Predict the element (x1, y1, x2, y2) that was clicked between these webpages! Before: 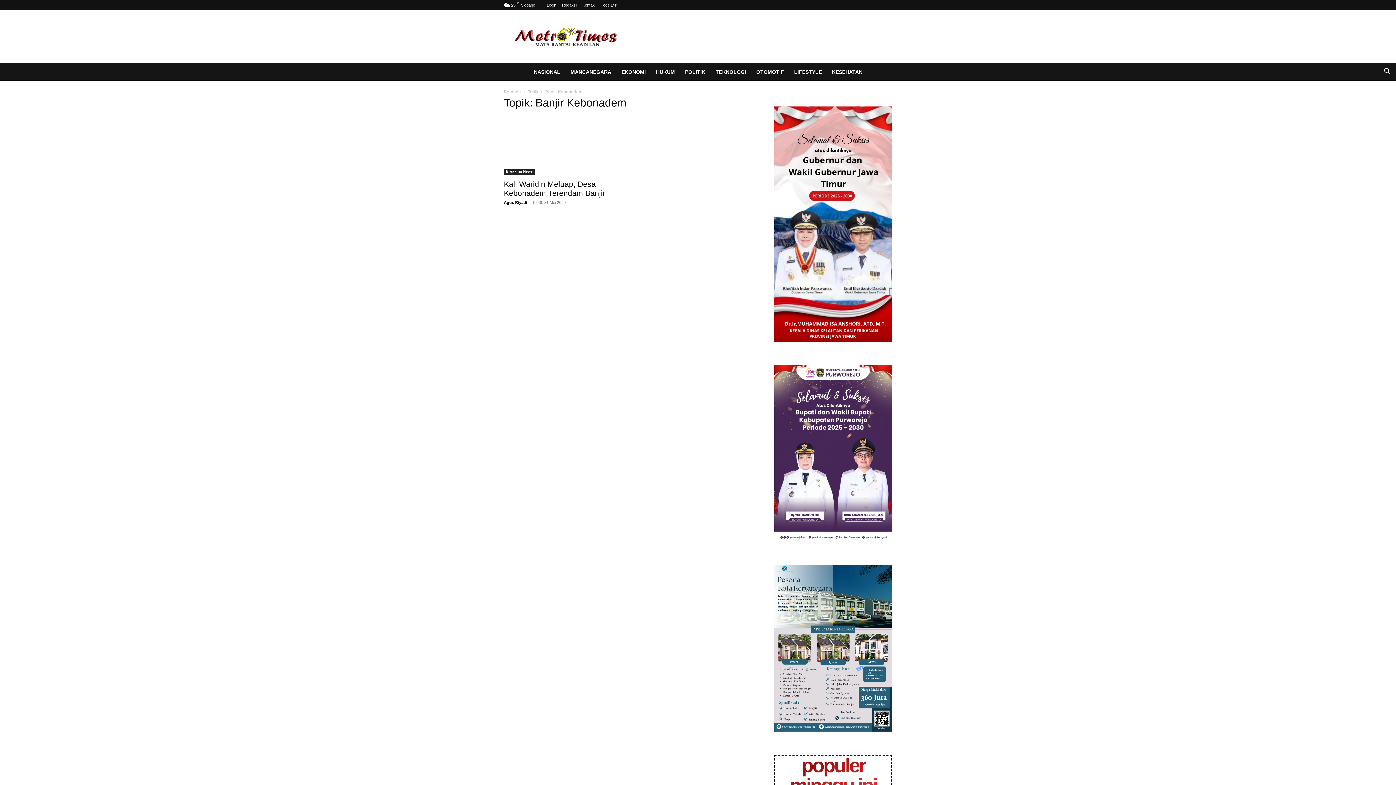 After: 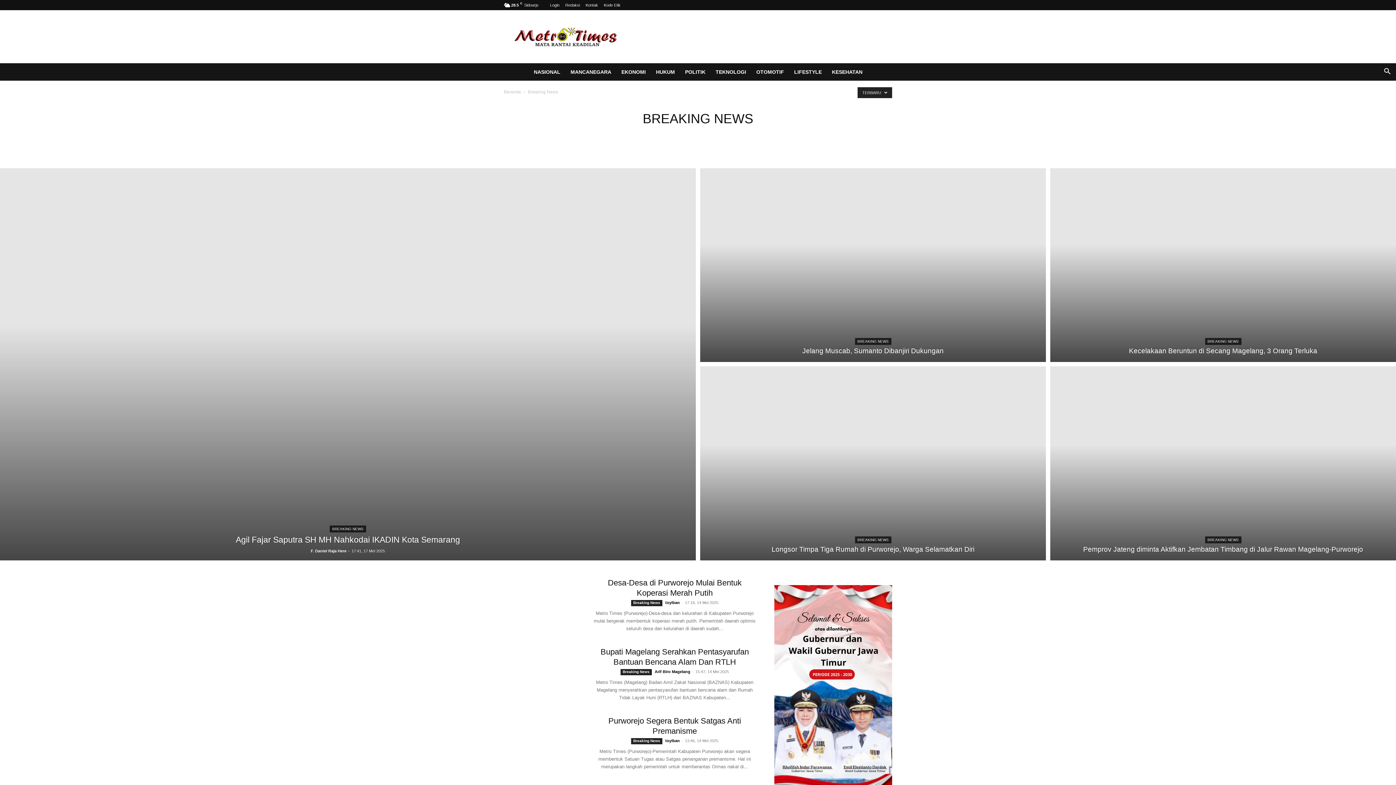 Action: label: Breaking News bbox: (504, 168, 535, 174)